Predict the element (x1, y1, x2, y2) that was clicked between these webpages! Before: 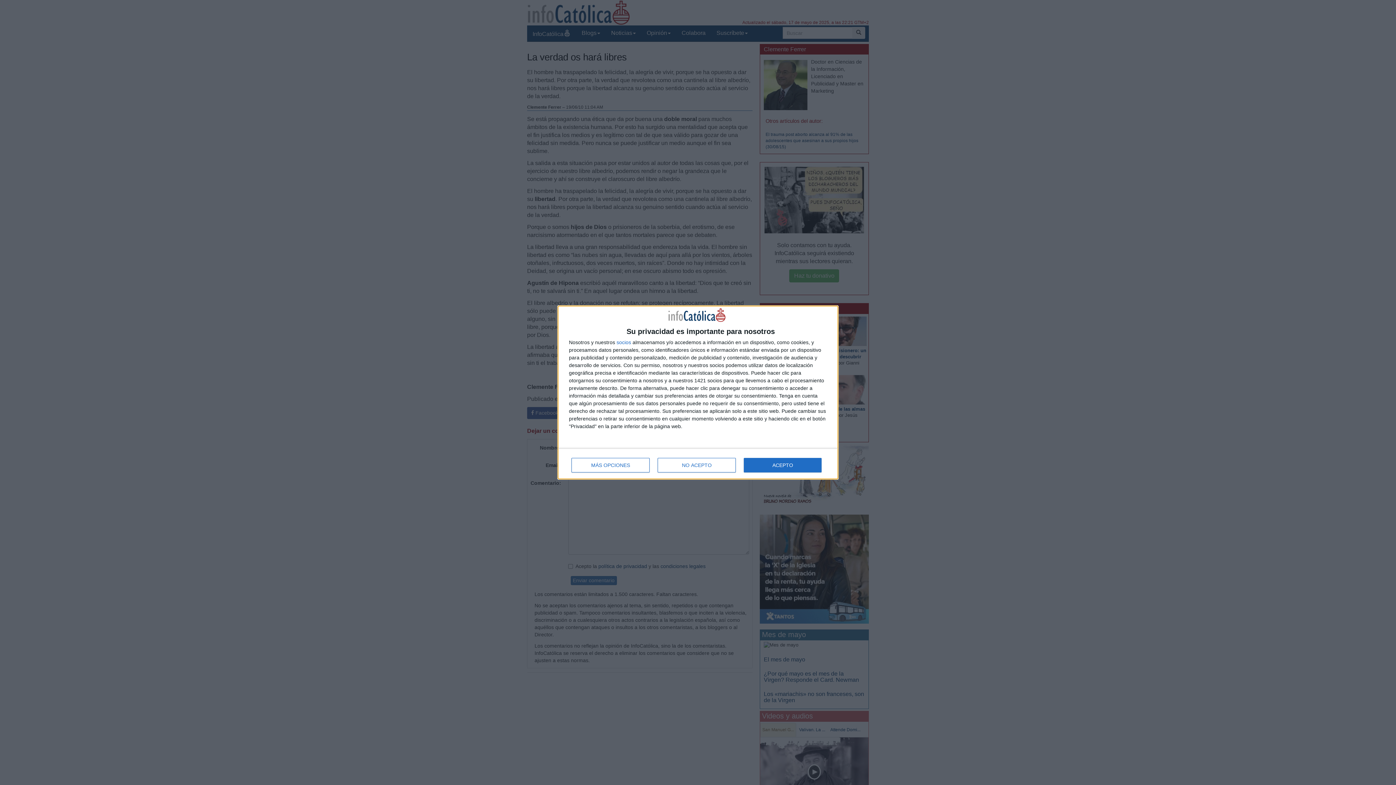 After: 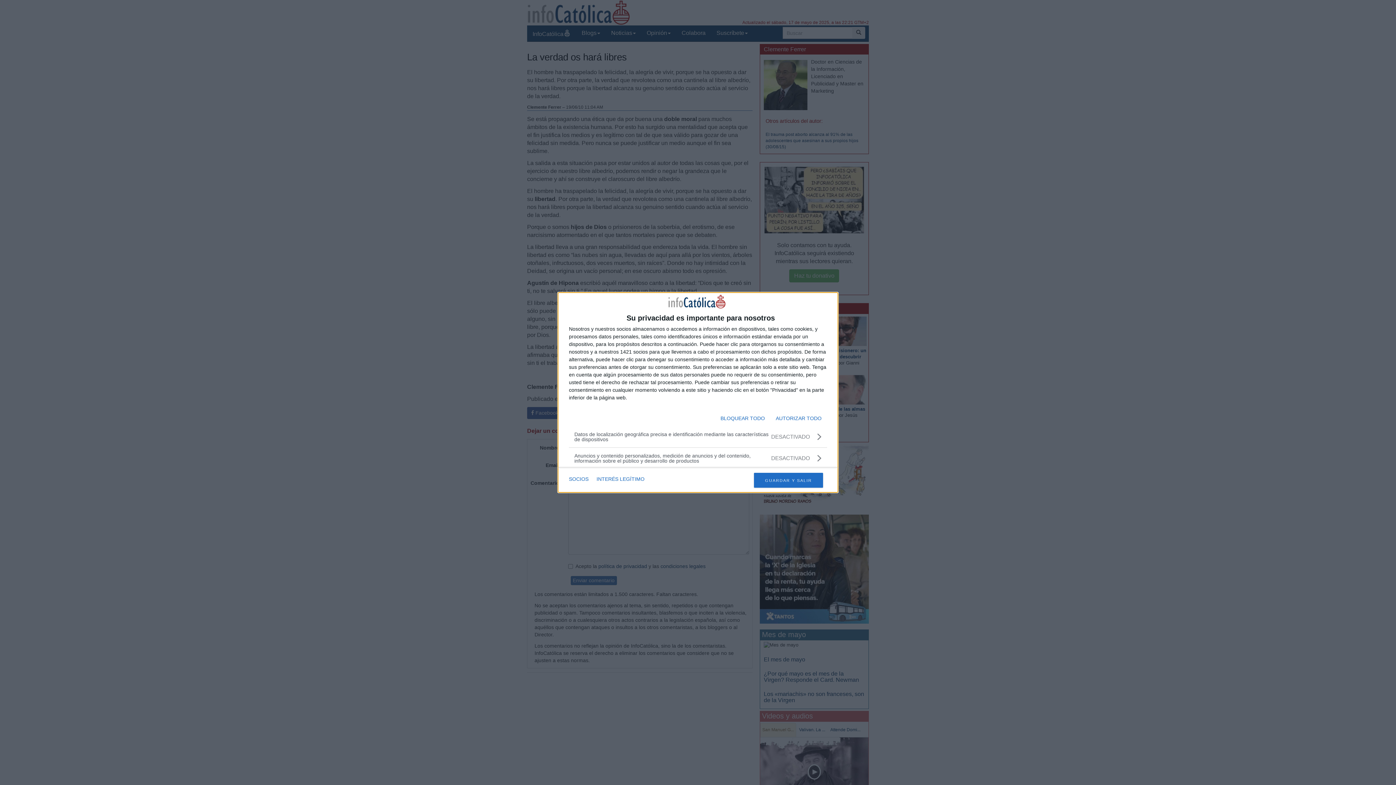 Action: bbox: (571, 458, 649, 472) label: MÁS OPCIONES